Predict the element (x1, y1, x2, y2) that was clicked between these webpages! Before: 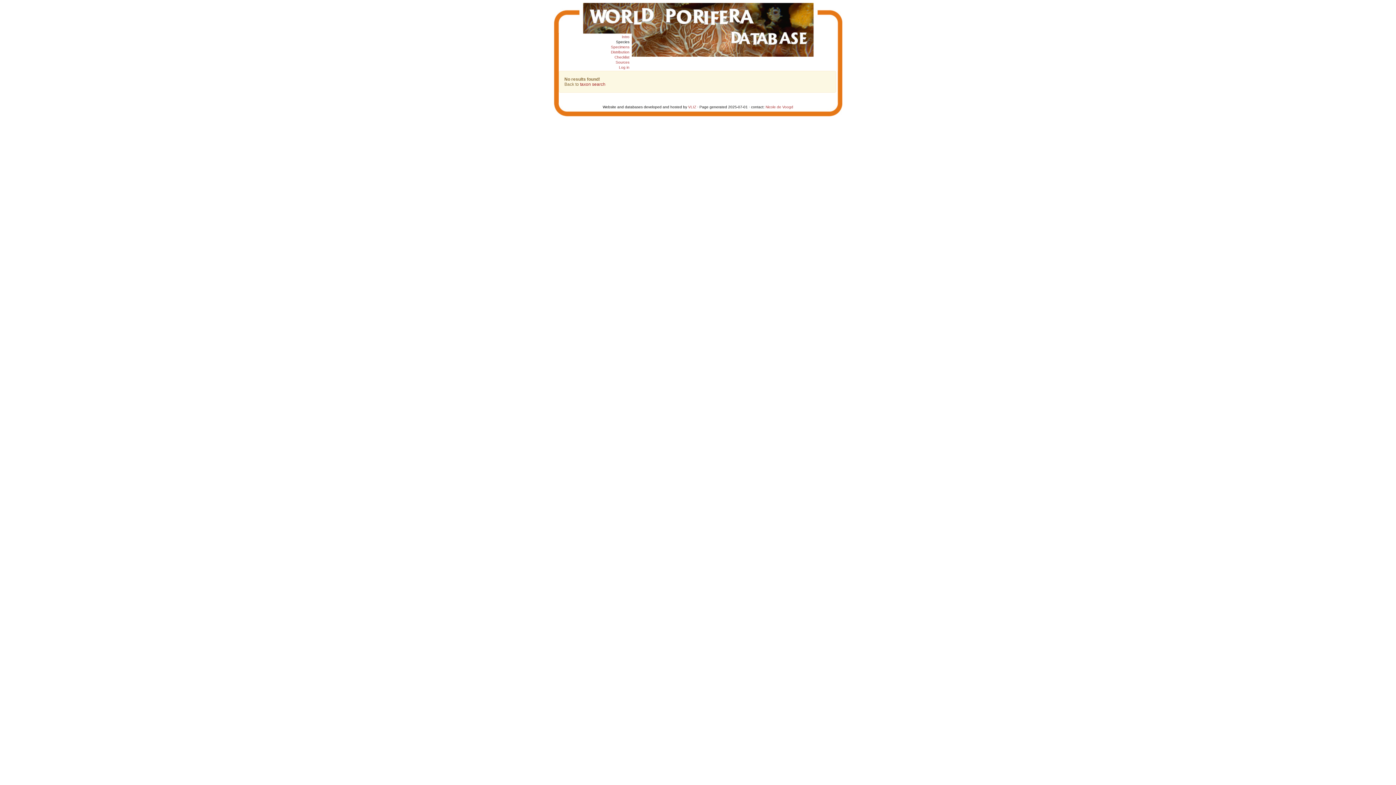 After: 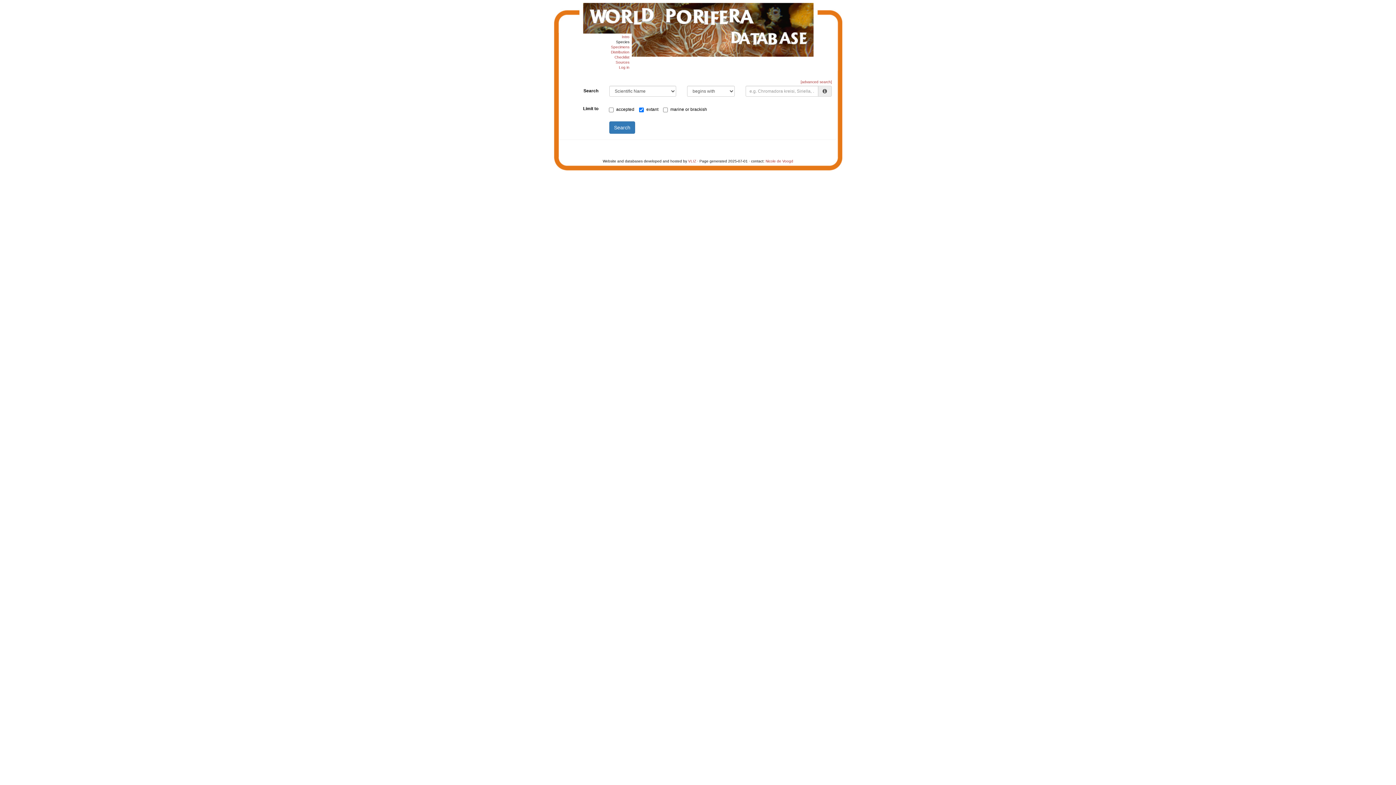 Action: label: Species bbox: (616, 40, 629, 44)